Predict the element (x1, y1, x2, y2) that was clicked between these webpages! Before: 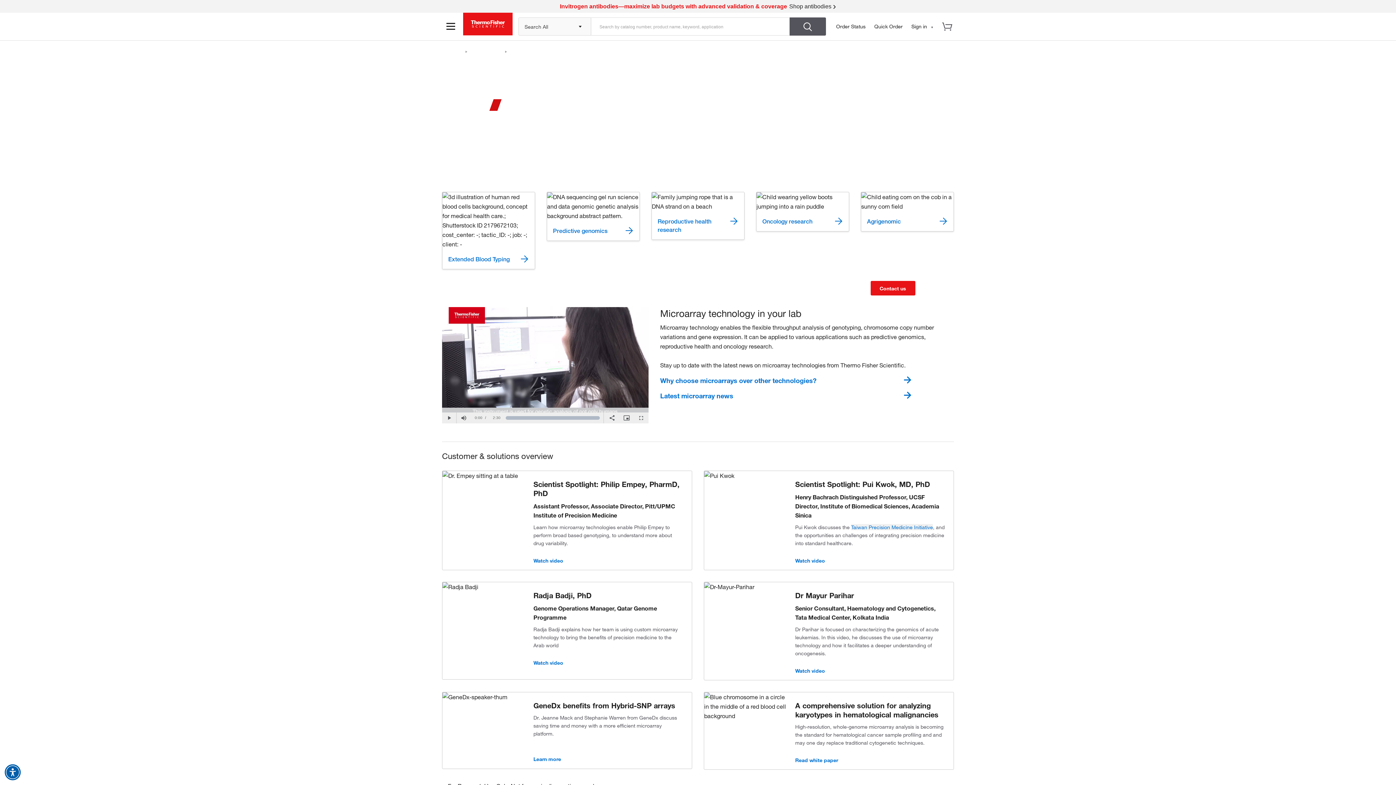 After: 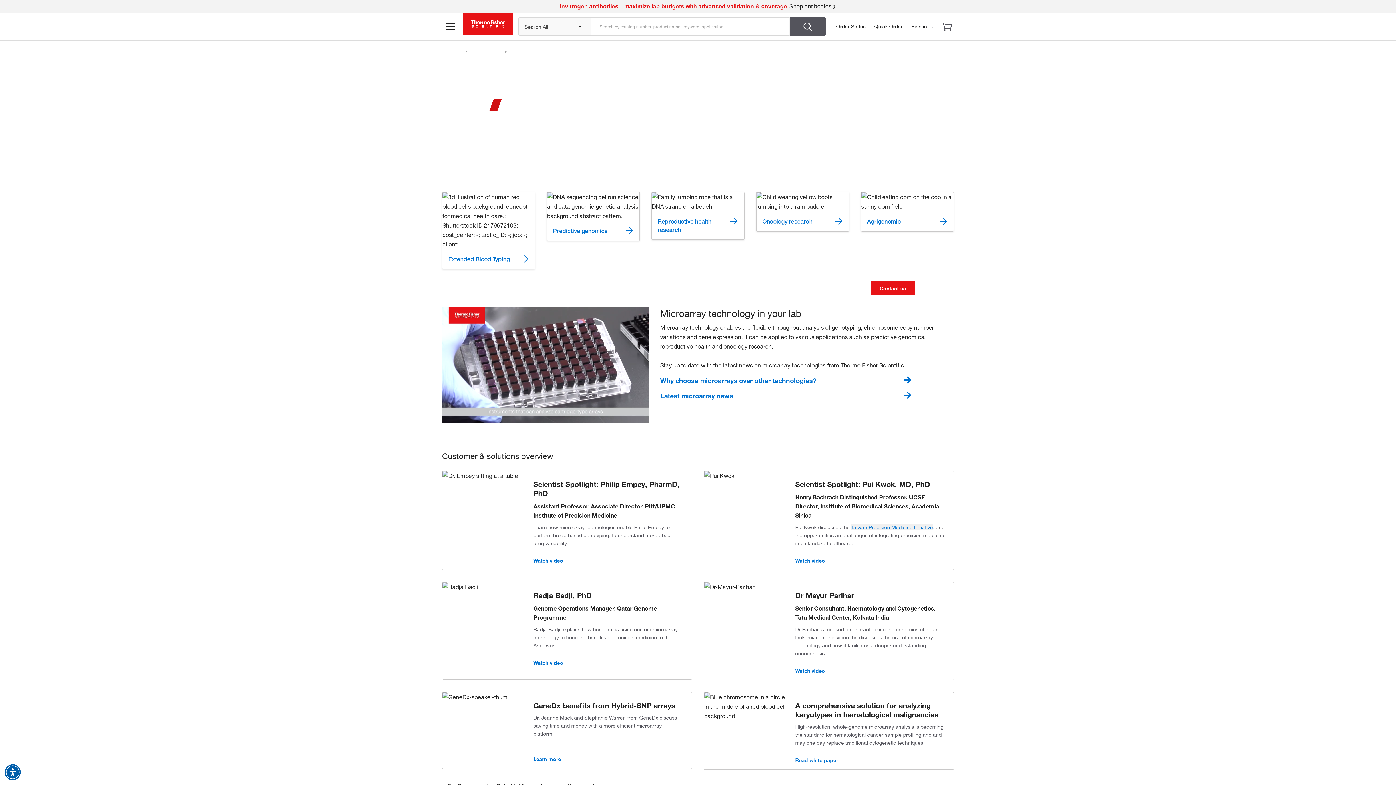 Action: label: Play Video bbox: (531, 351, 559, 379)